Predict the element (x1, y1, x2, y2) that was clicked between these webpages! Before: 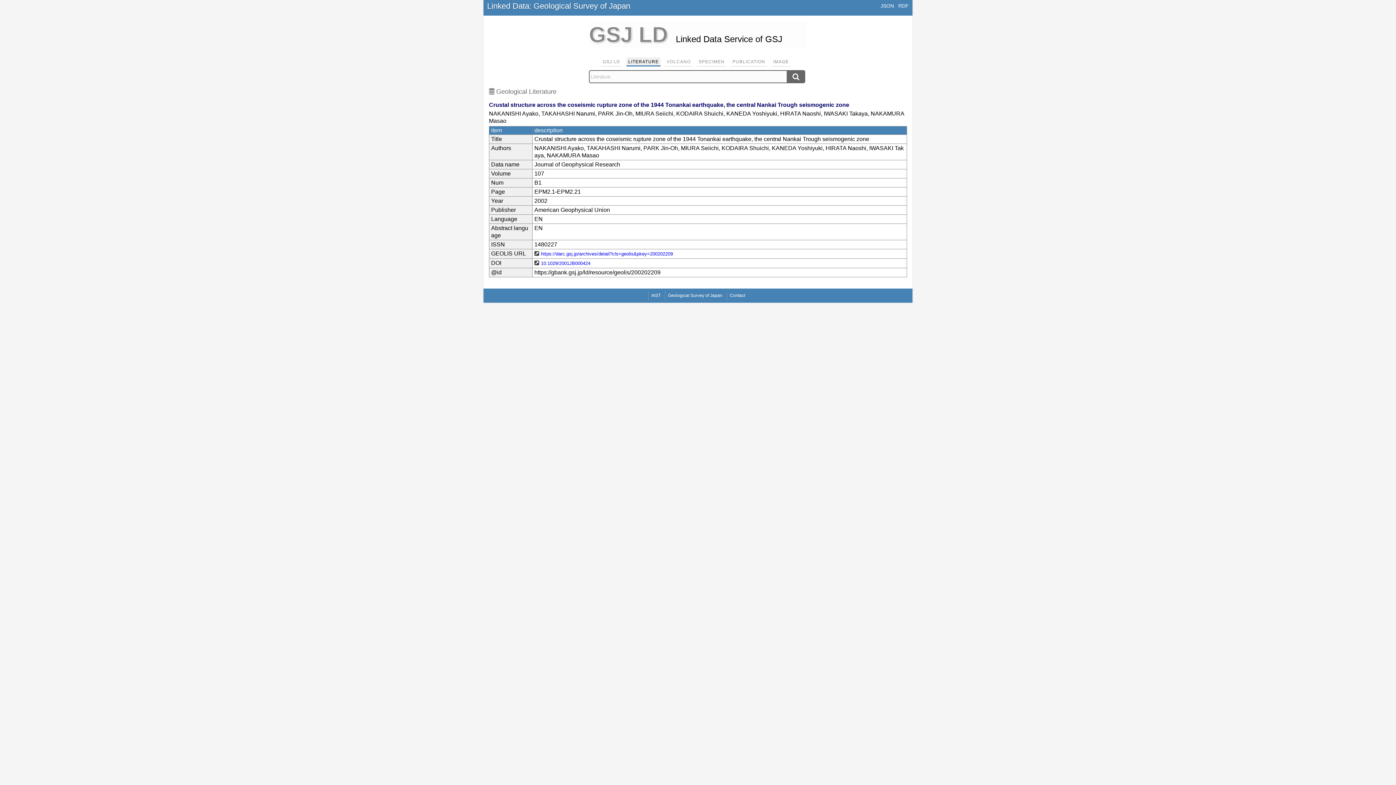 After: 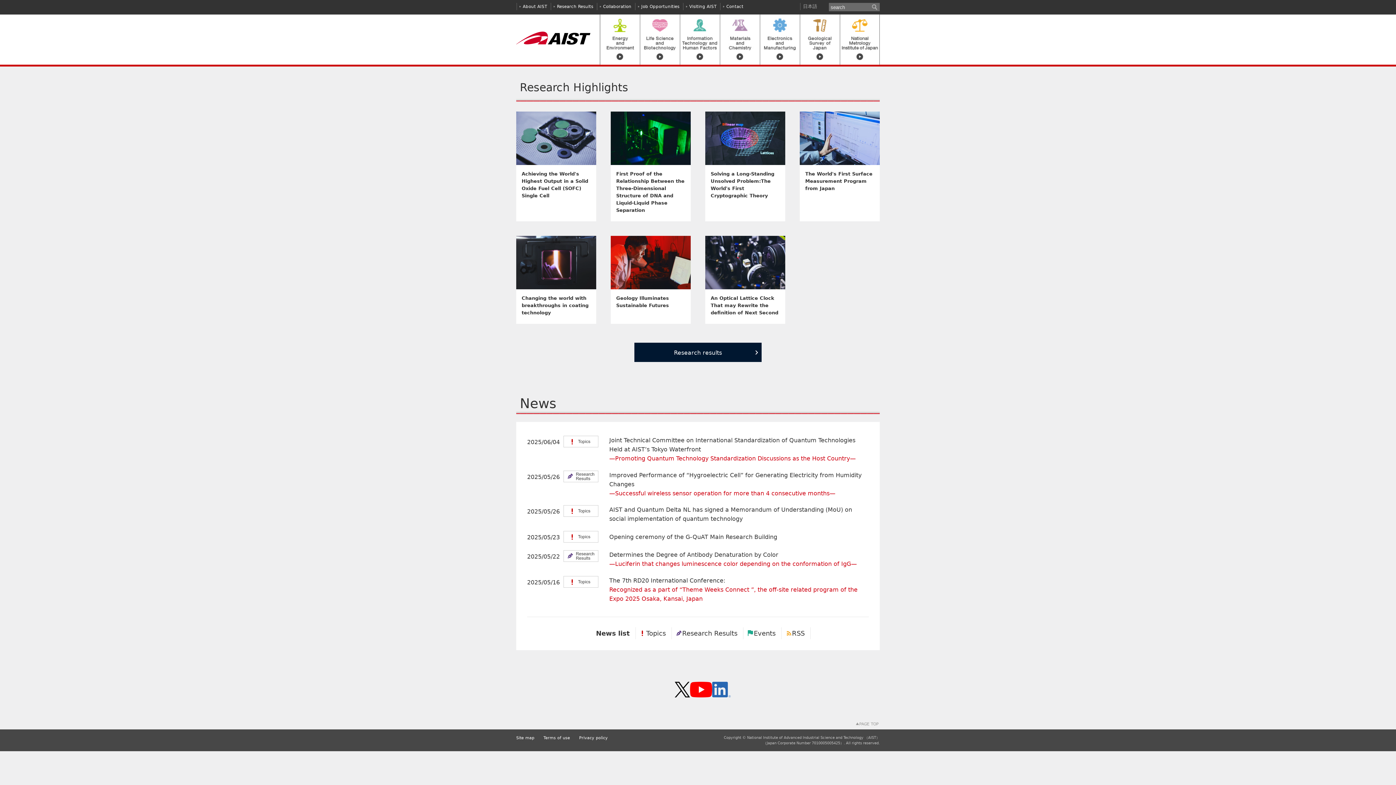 Action: label: AIST bbox: (651, 293, 660, 298)